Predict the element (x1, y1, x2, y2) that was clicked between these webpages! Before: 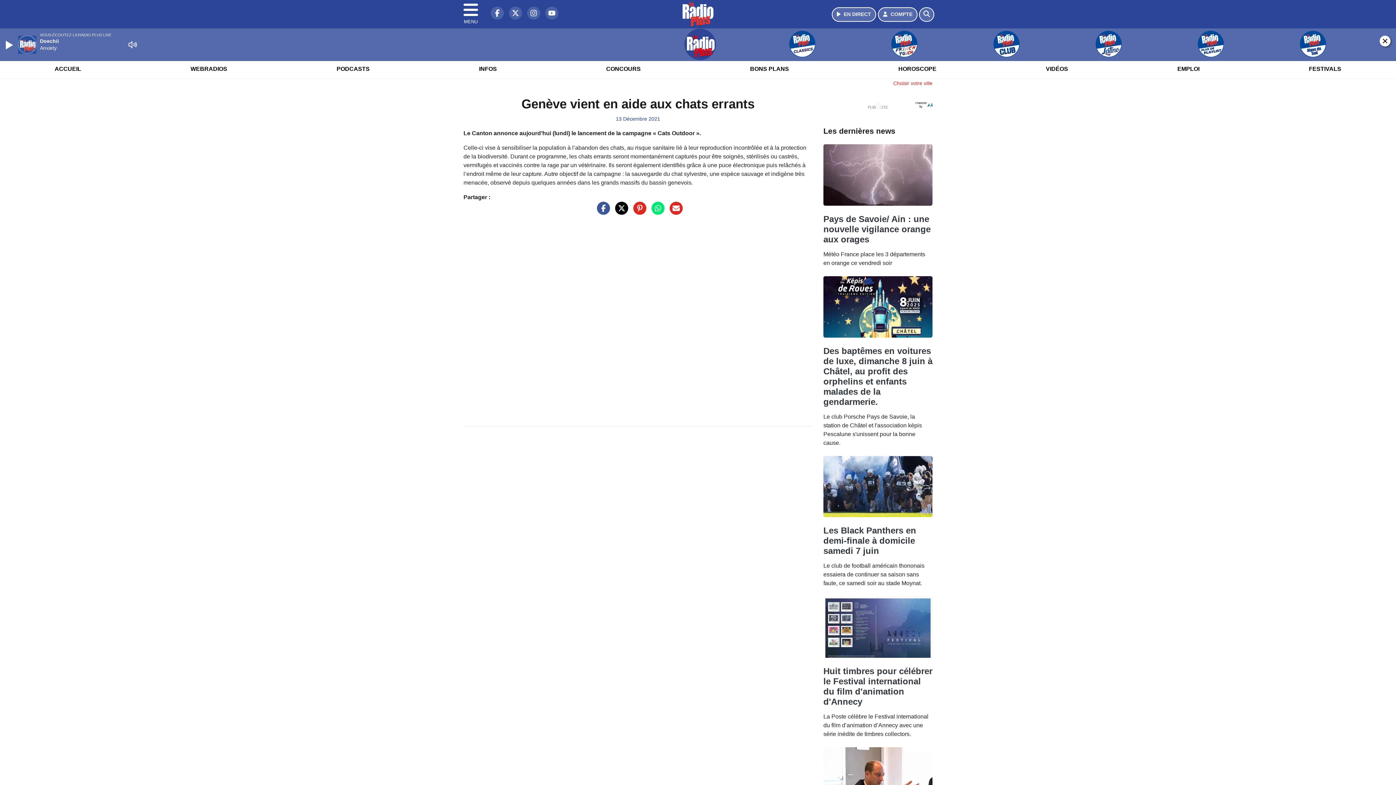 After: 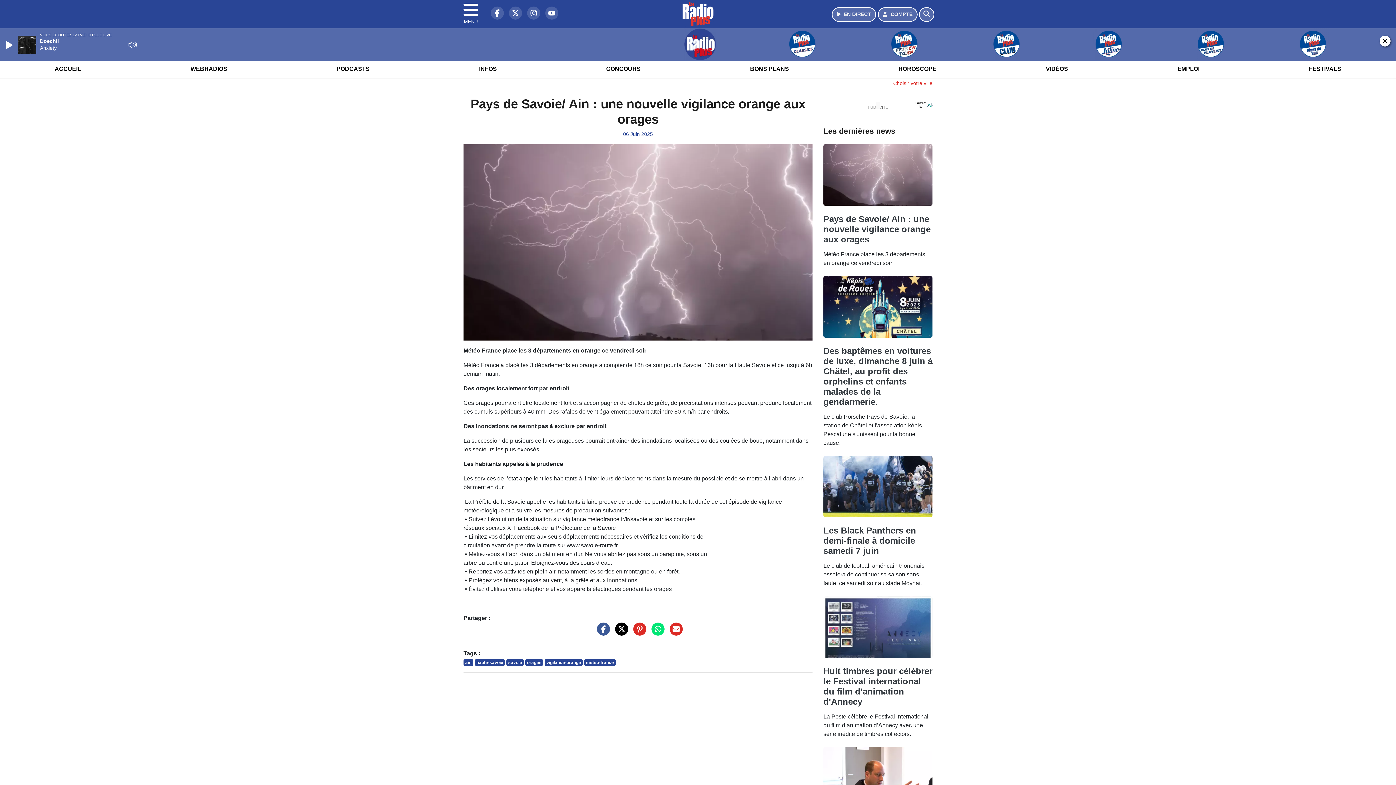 Action: bbox: (823, 177, 932, 183)